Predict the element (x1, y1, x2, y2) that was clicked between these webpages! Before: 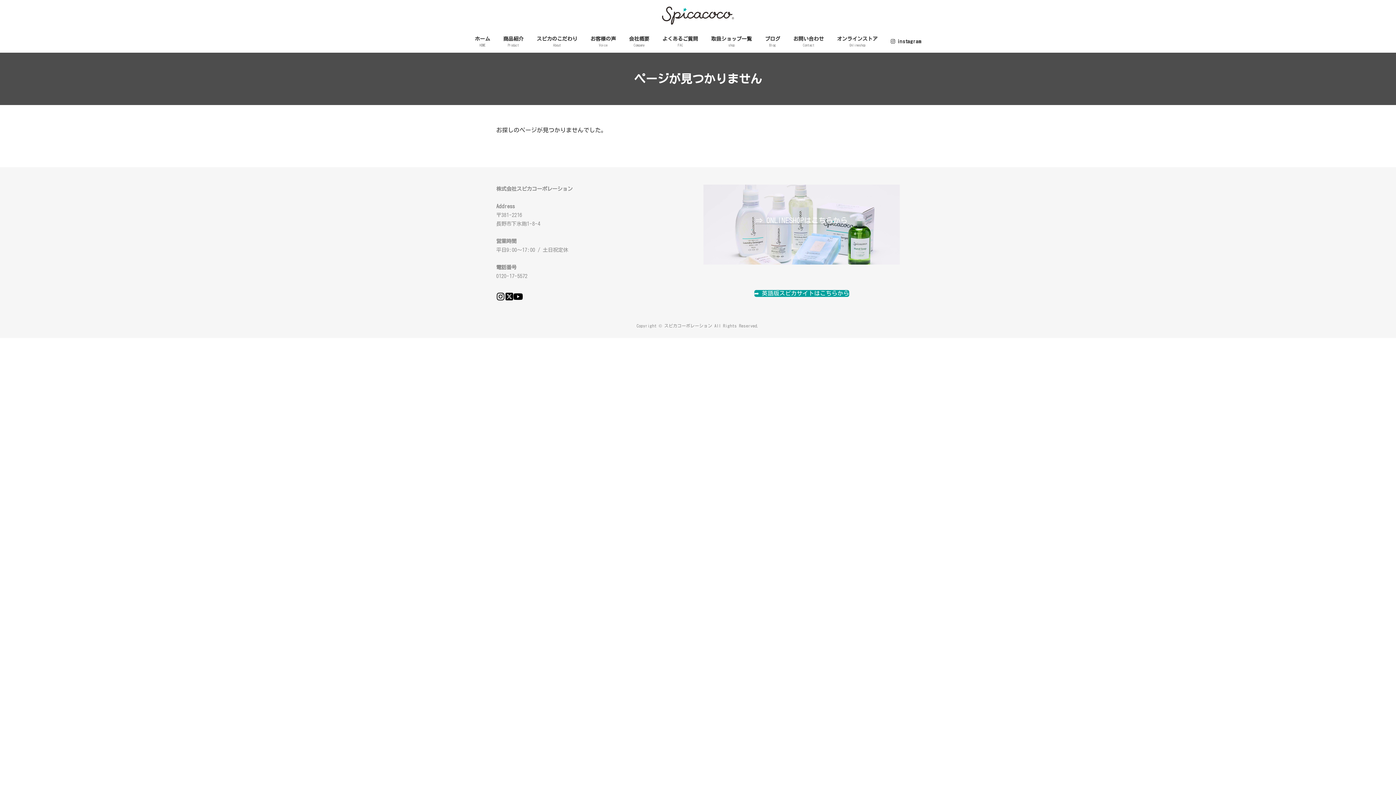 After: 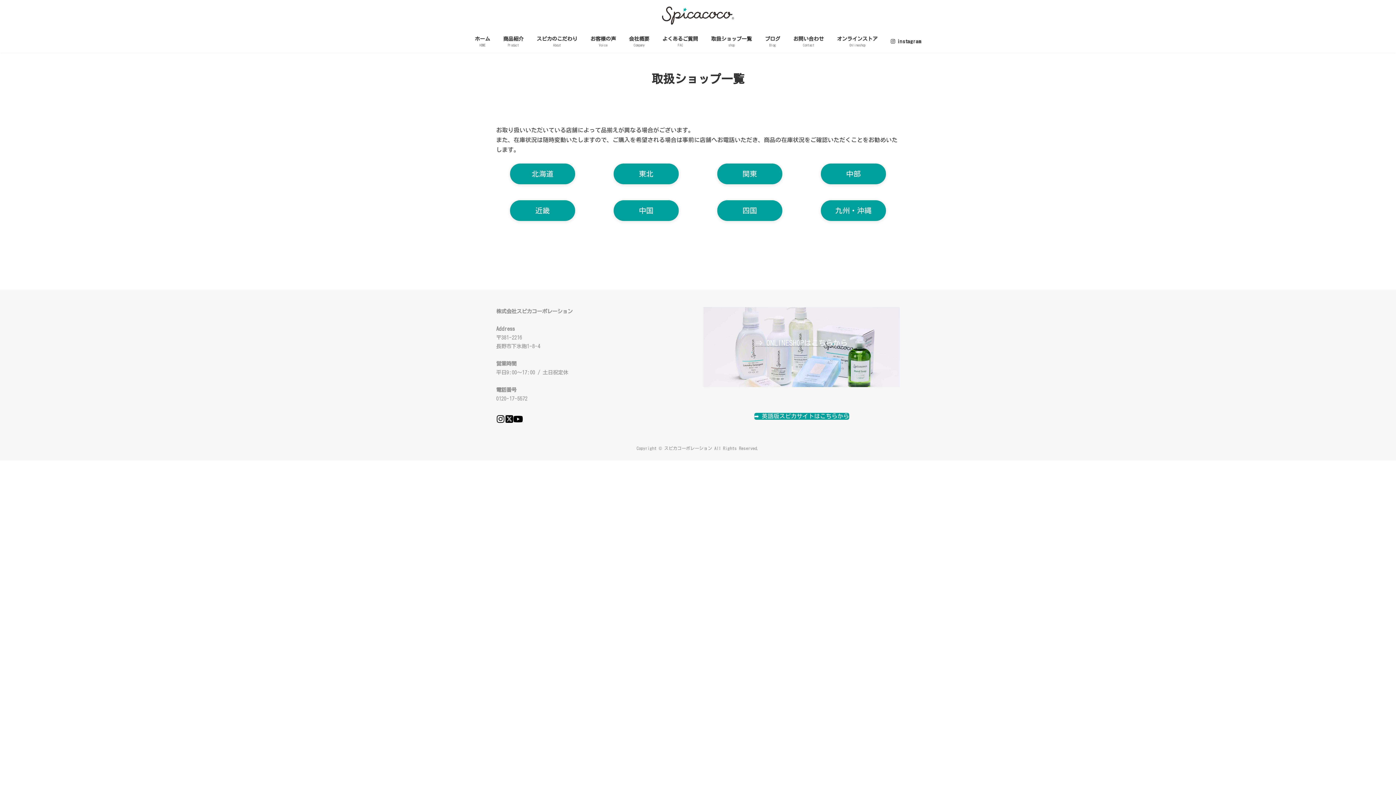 Action: label: 取扱ショップ一覧
shop bbox: (704, 30, 758, 52)